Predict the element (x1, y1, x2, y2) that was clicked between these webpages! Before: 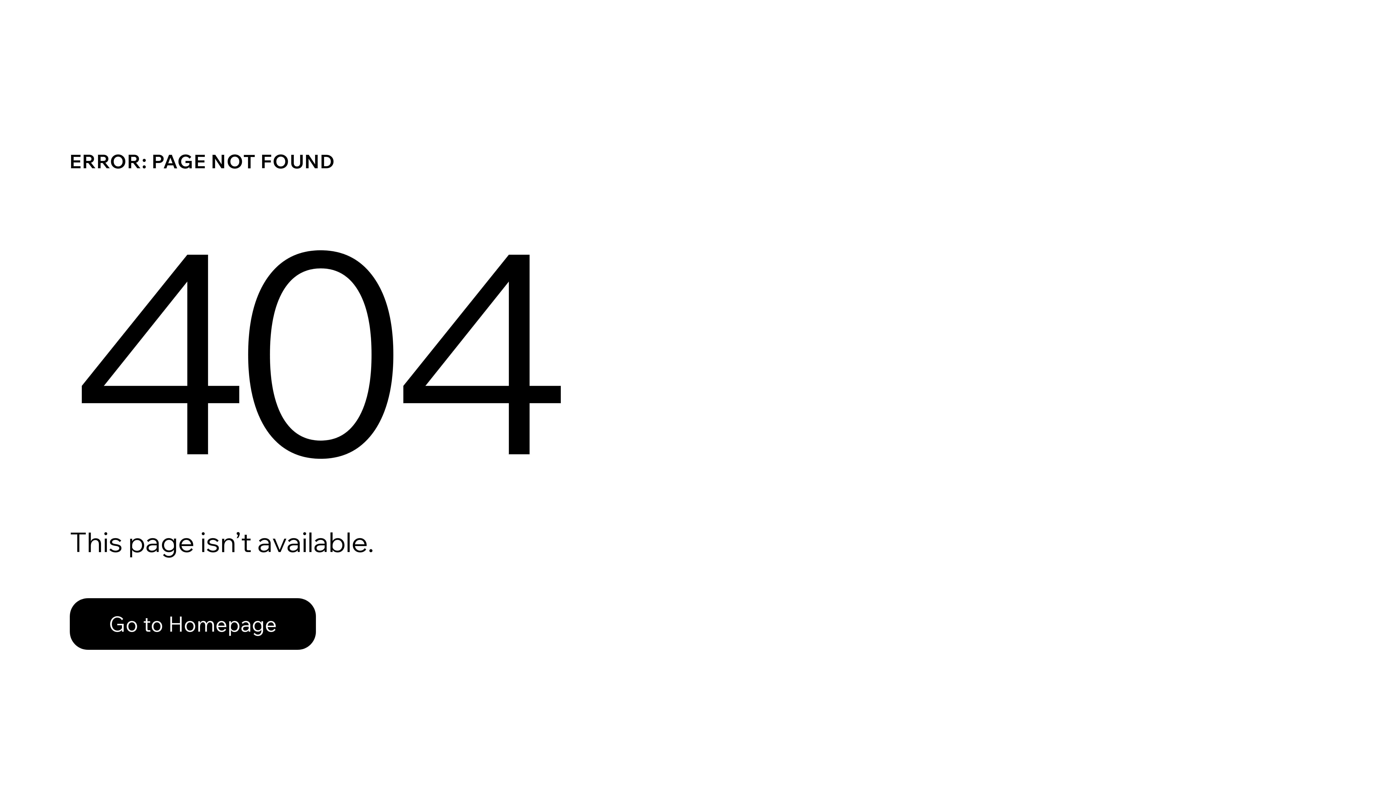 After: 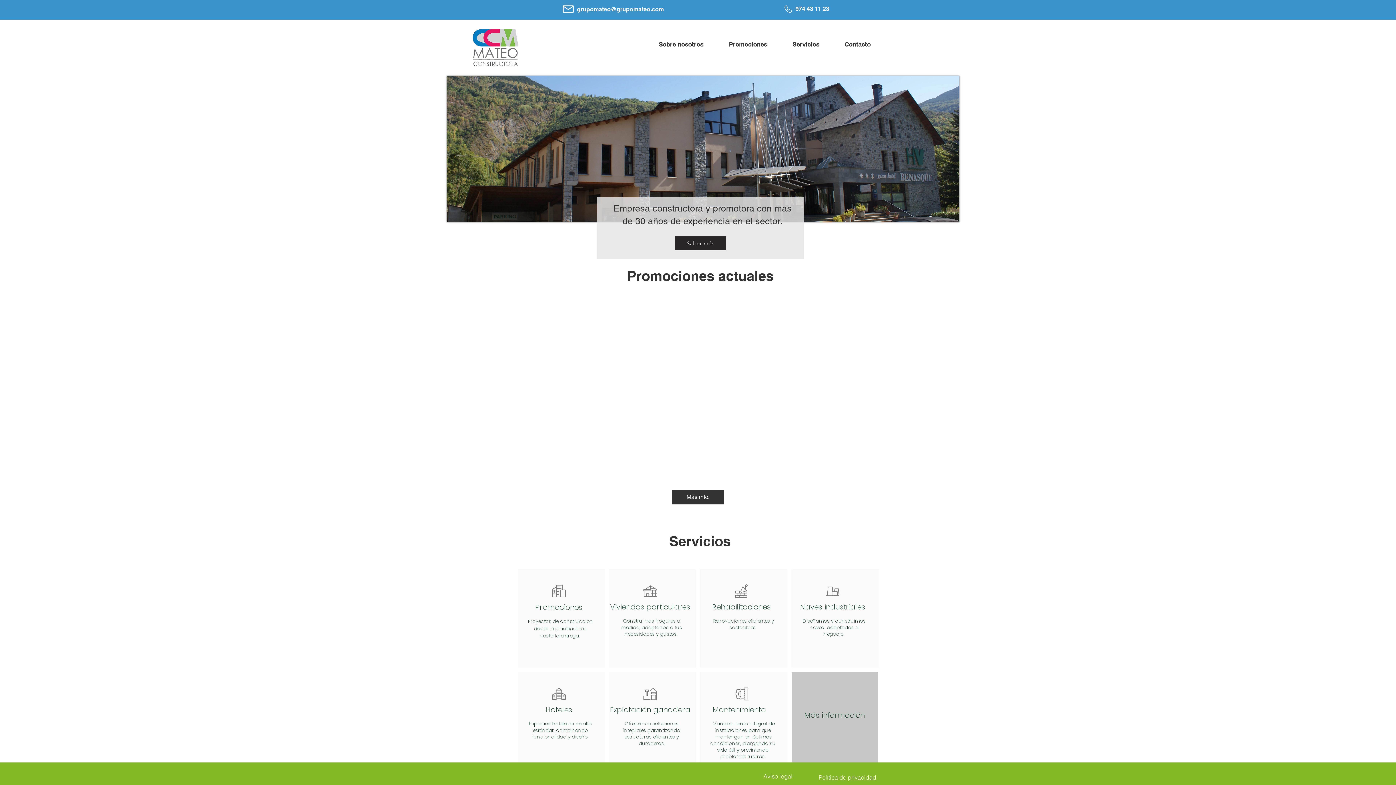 Action: bbox: (69, 598, 316, 650) label: Go to Homepage